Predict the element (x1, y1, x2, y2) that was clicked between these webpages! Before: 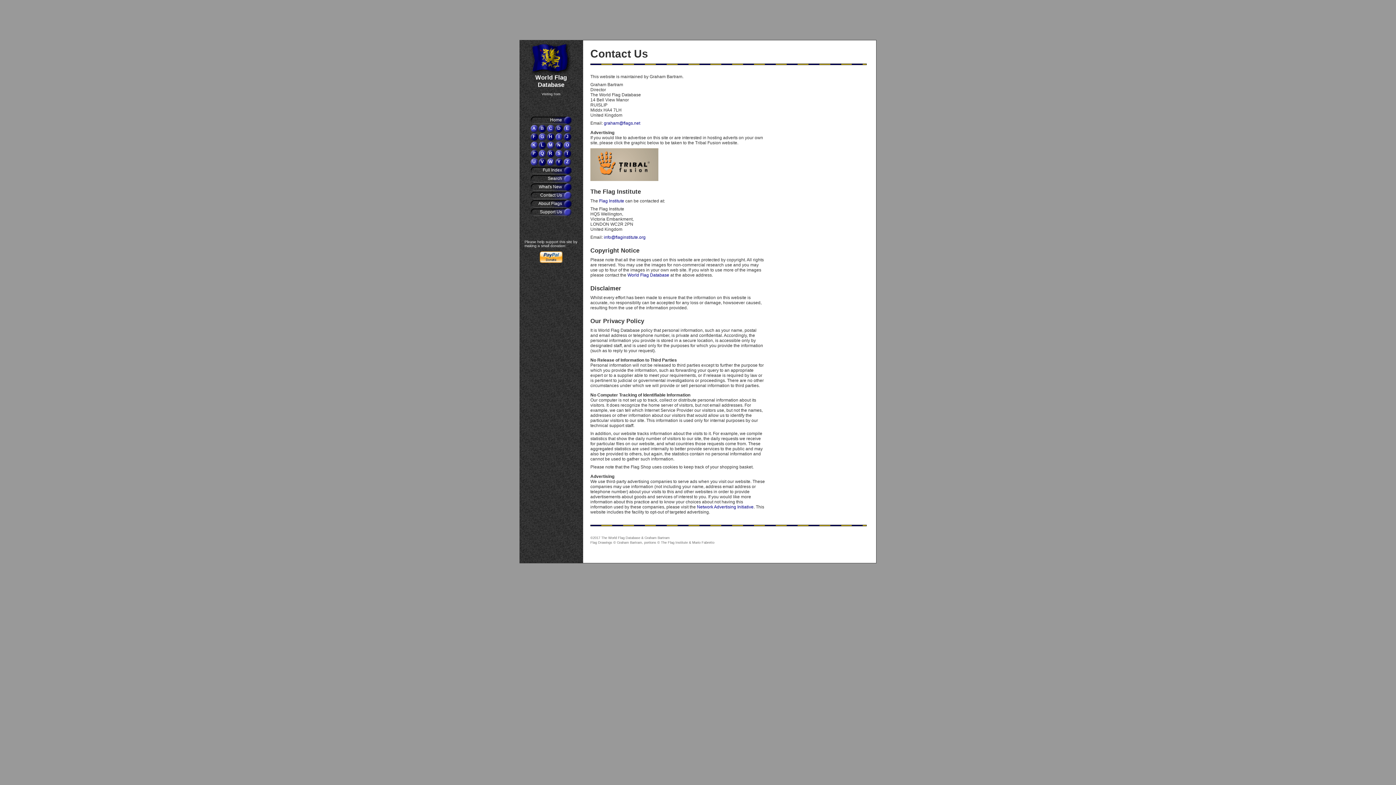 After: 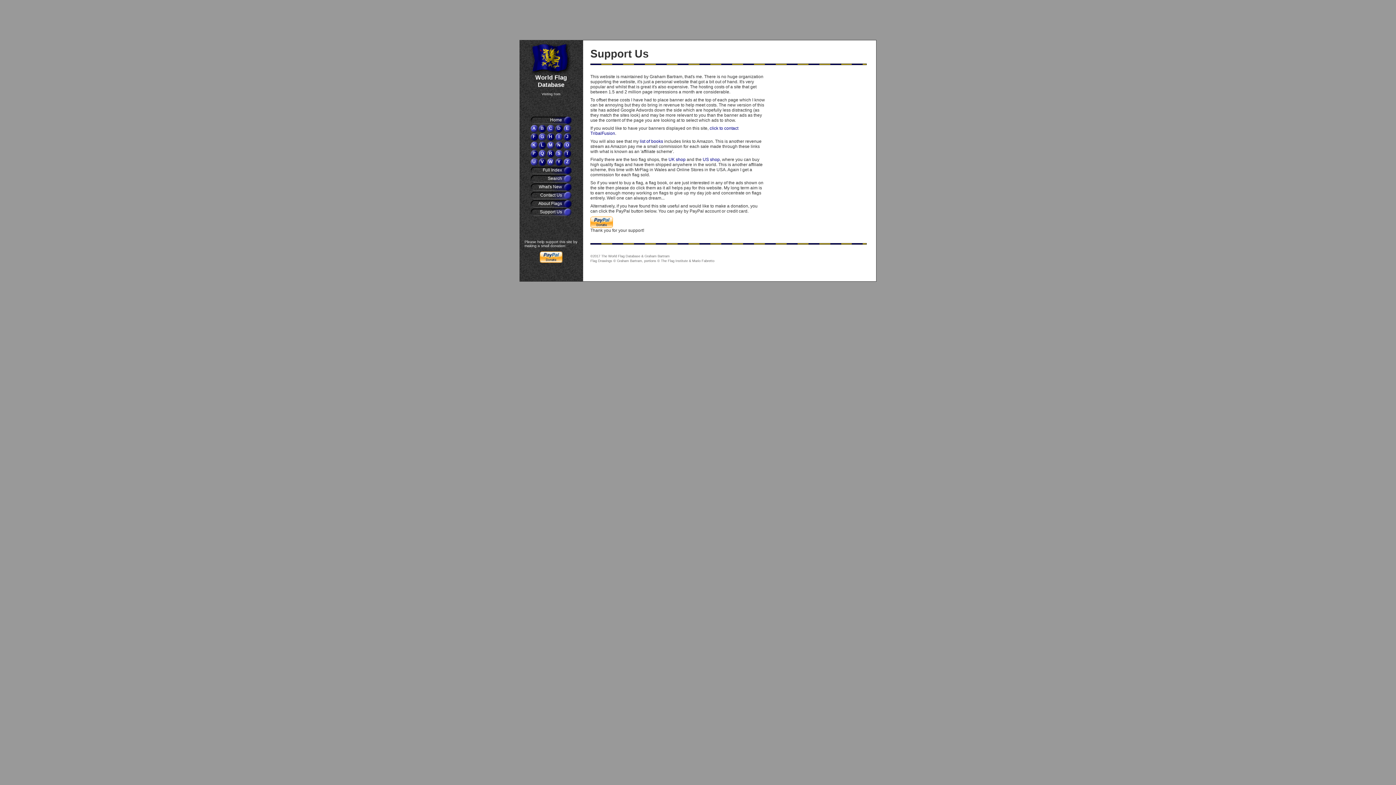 Action: bbox: (530, 208, 571, 214) label: Support Us 